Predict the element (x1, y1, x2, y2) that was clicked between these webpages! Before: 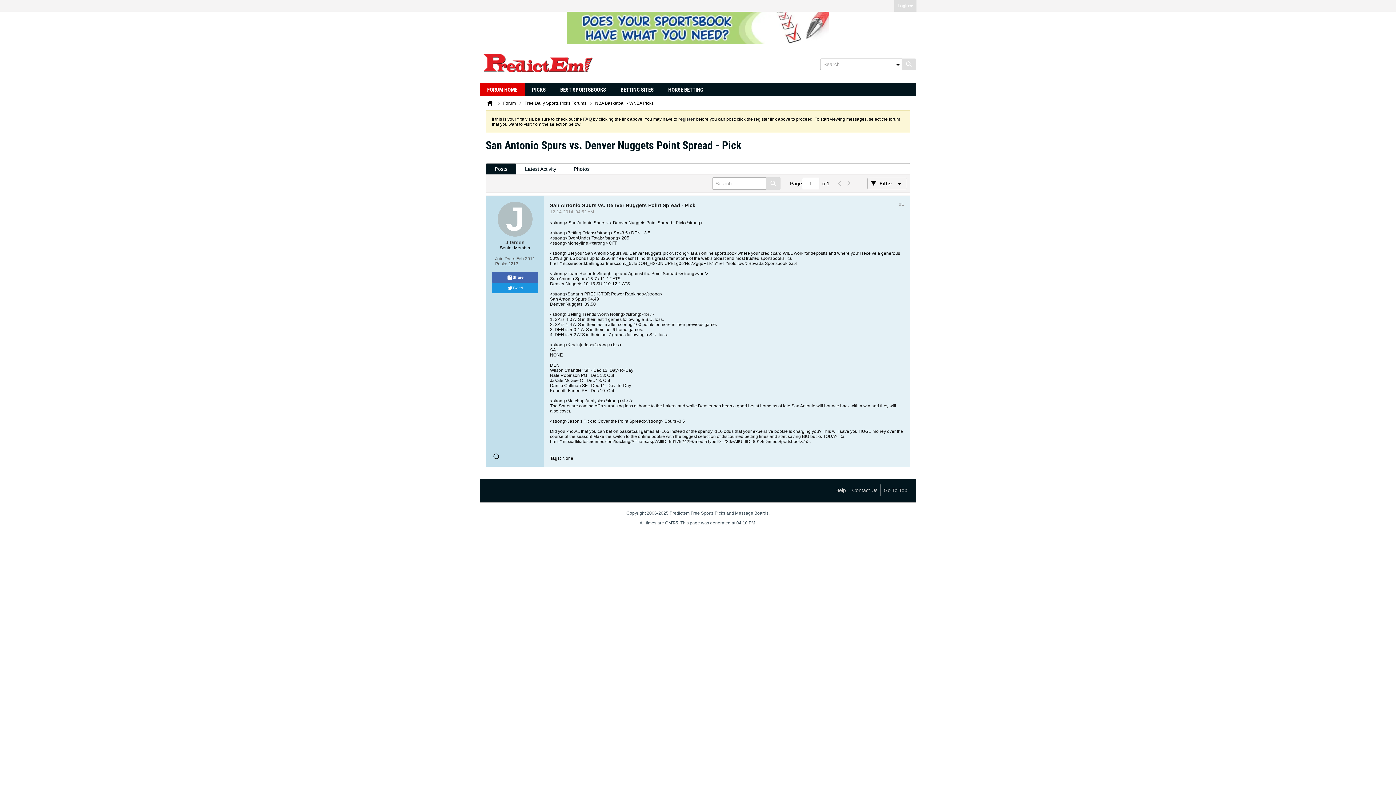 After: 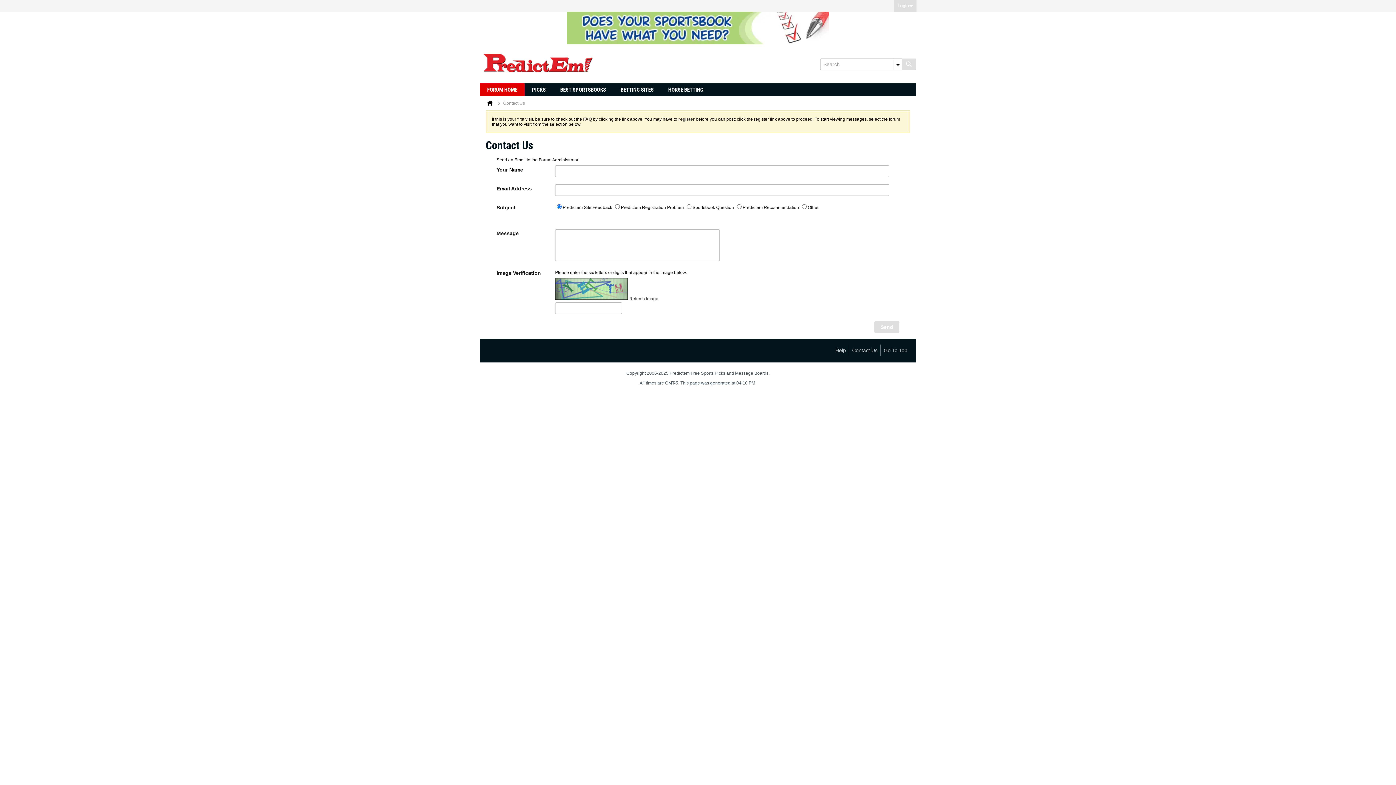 Action: bbox: (849, 484, 877, 496) label: Contact Us